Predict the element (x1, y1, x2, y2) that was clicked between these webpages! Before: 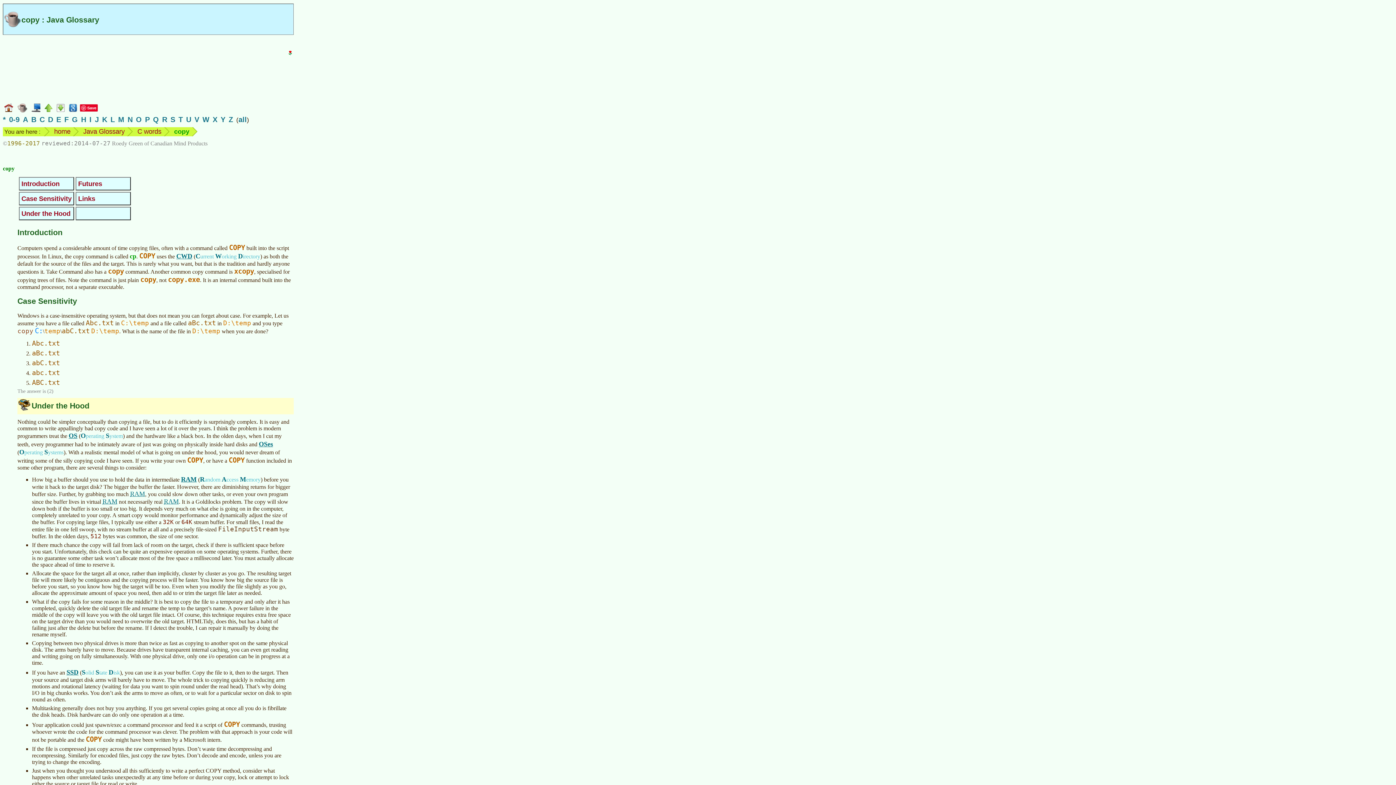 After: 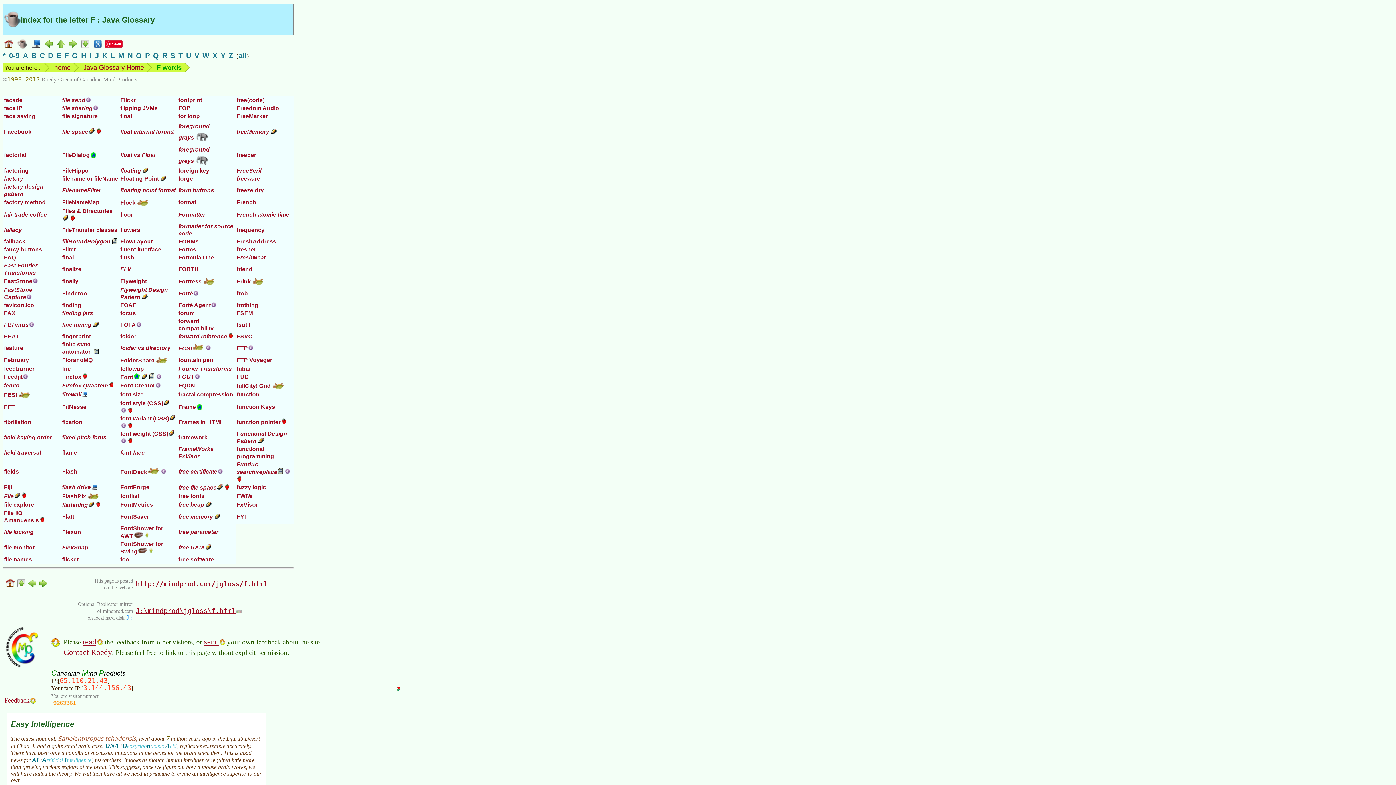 Action: bbox: (64, 115, 68, 123) label: F